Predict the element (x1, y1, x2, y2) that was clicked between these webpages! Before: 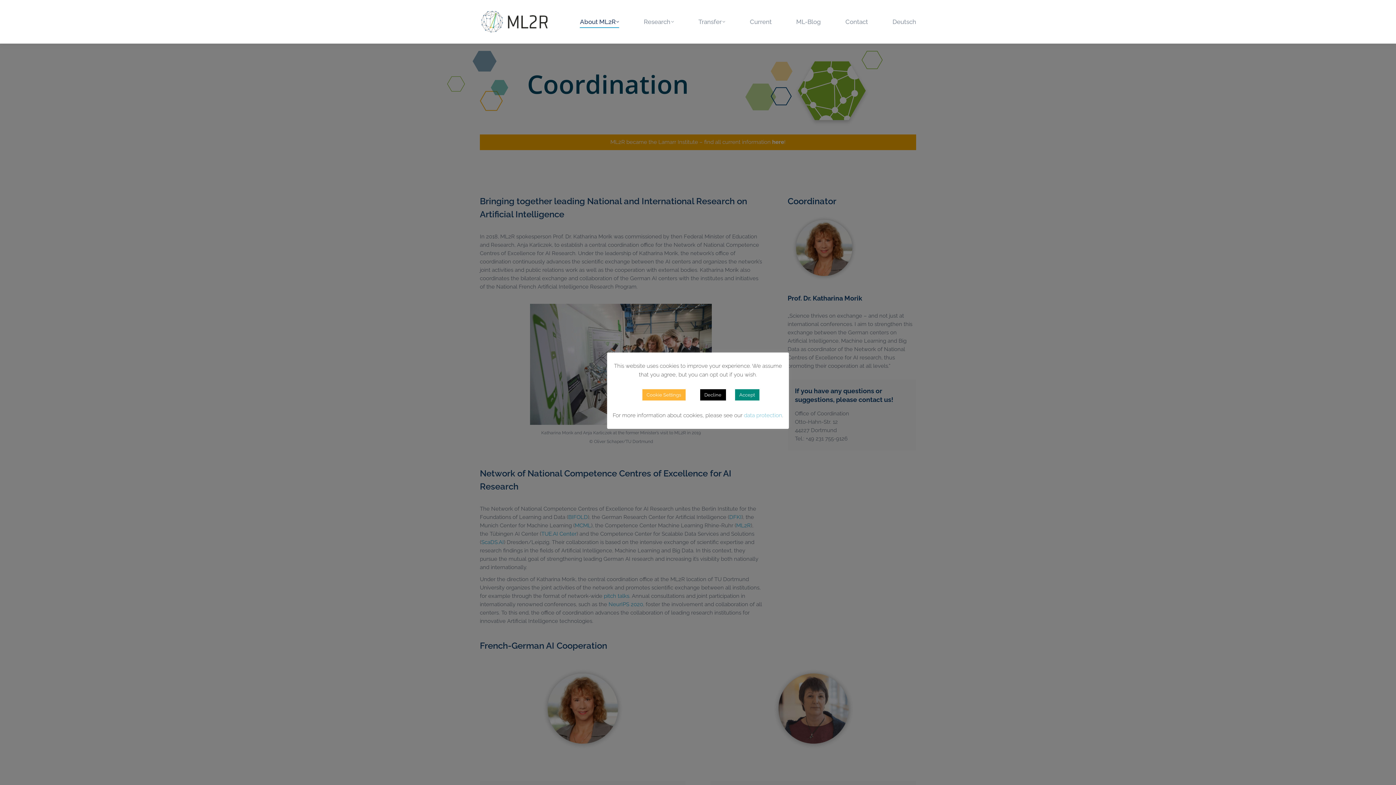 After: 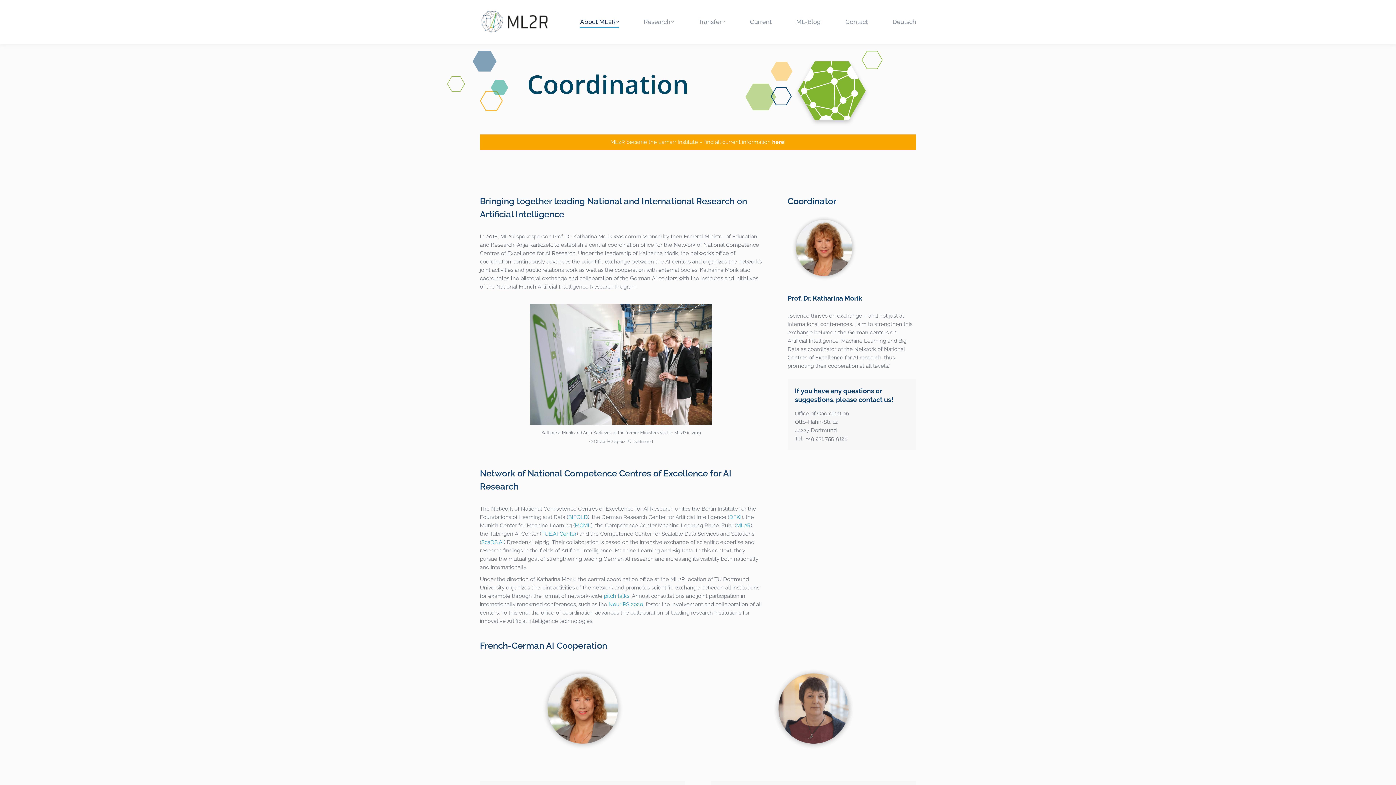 Action: bbox: (700, 389, 726, 400) label: Decline